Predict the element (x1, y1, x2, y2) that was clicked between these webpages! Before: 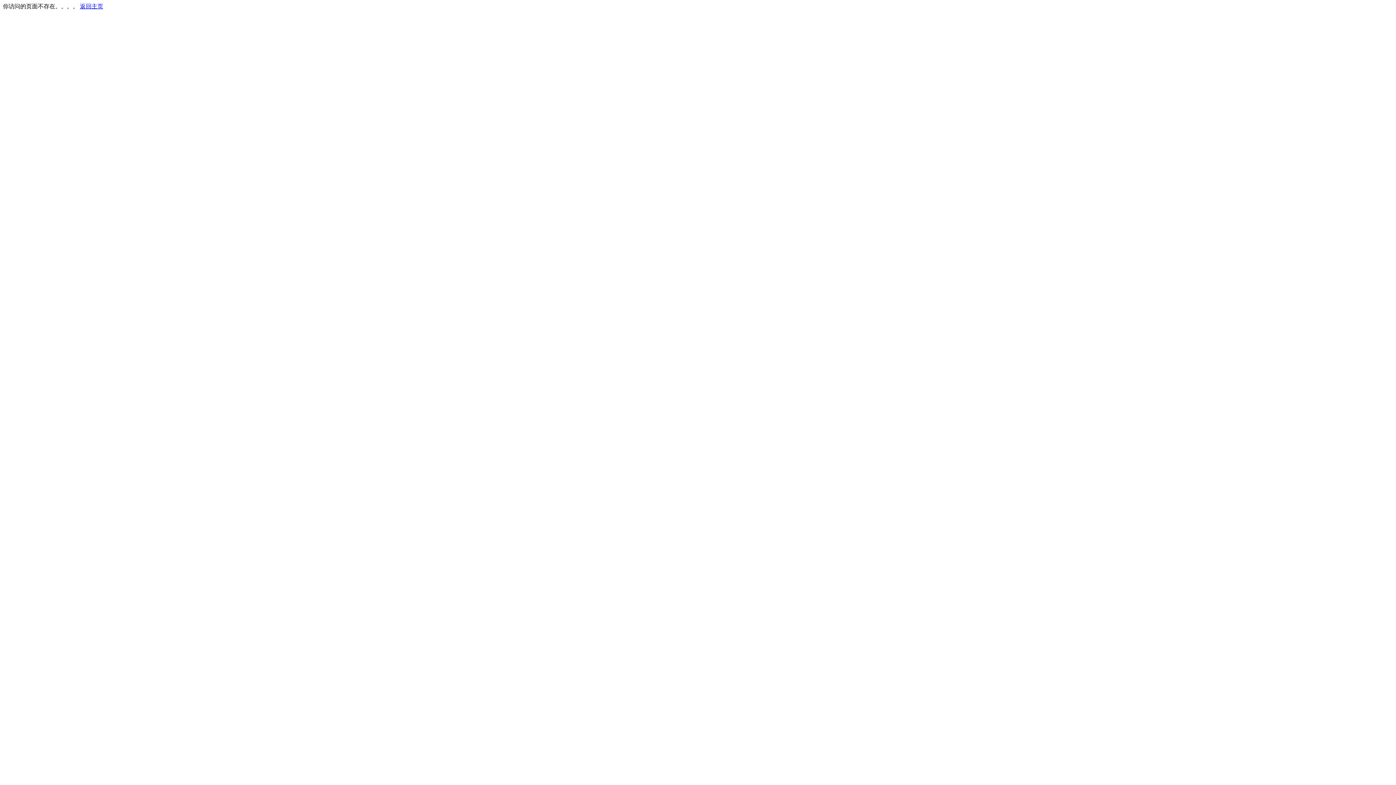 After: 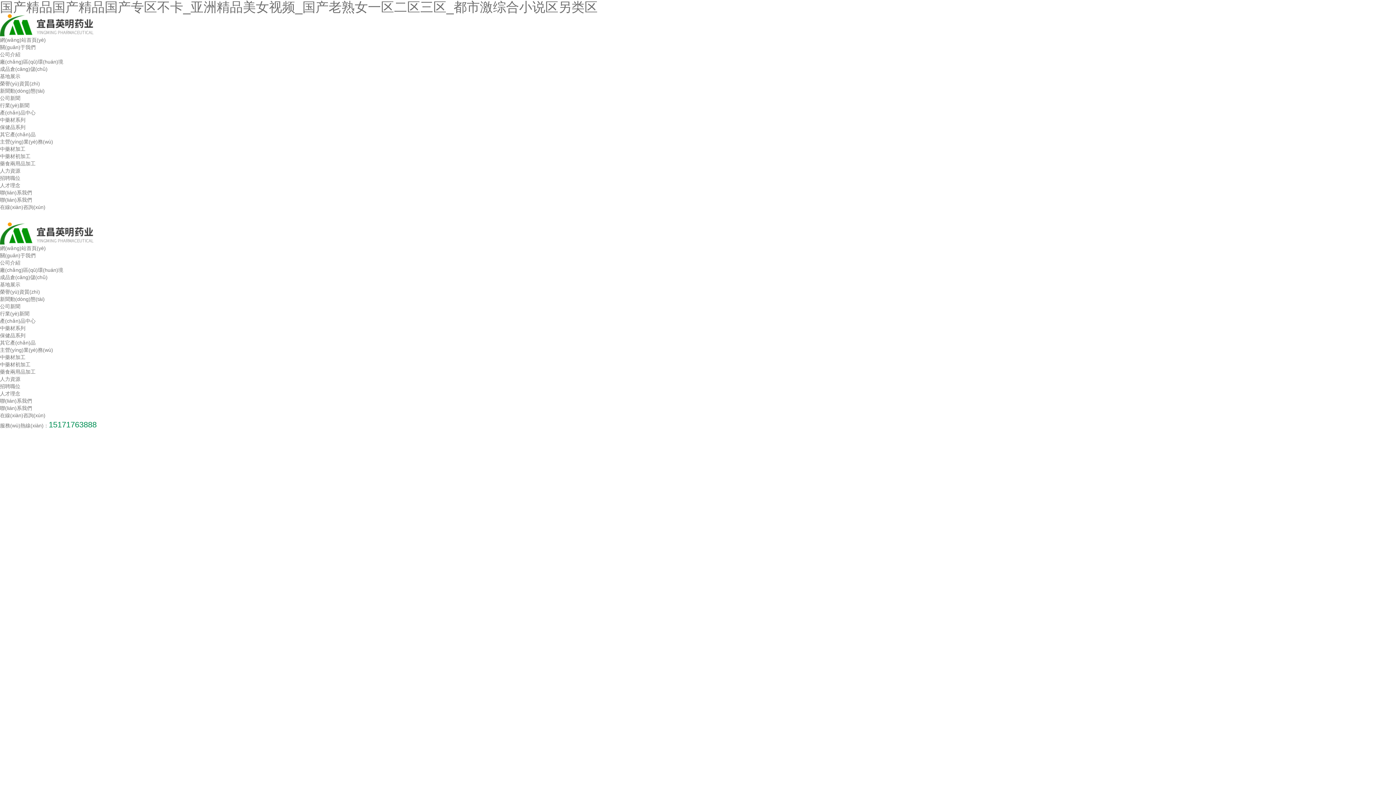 Action: label: 返回主页 bbox: (80, 3, 103, 9)